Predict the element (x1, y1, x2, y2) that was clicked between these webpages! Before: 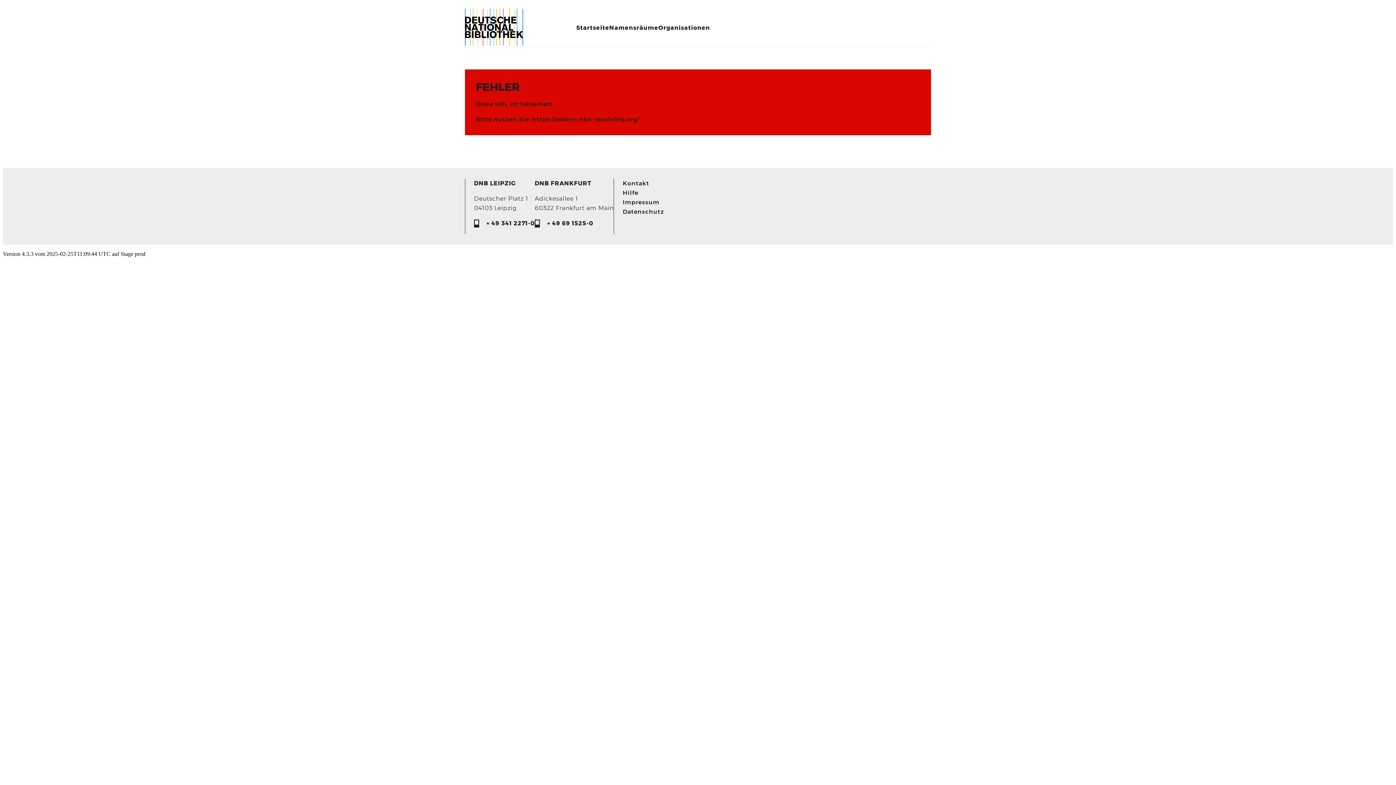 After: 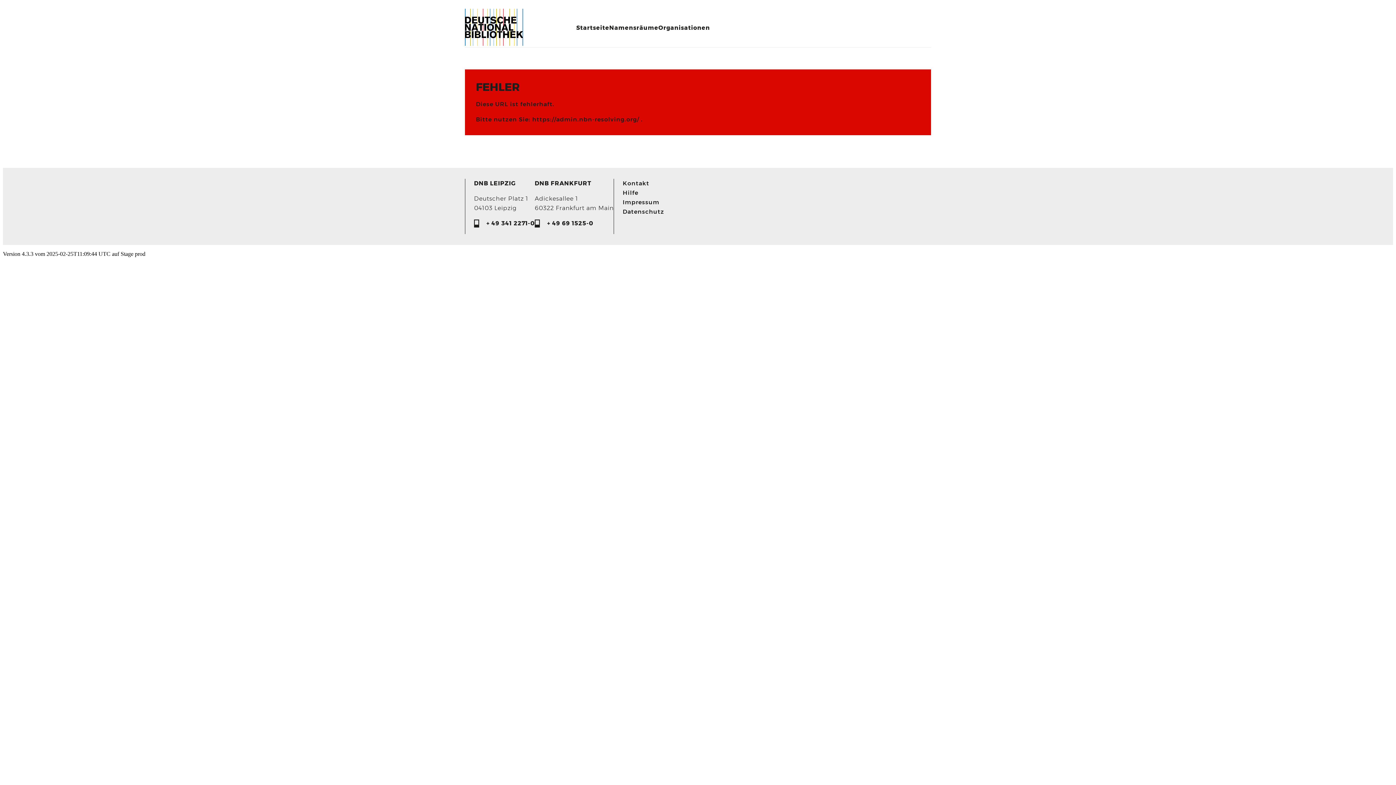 Action: label: Im­pres­s­um bbox: (622, 197, 659, 207)